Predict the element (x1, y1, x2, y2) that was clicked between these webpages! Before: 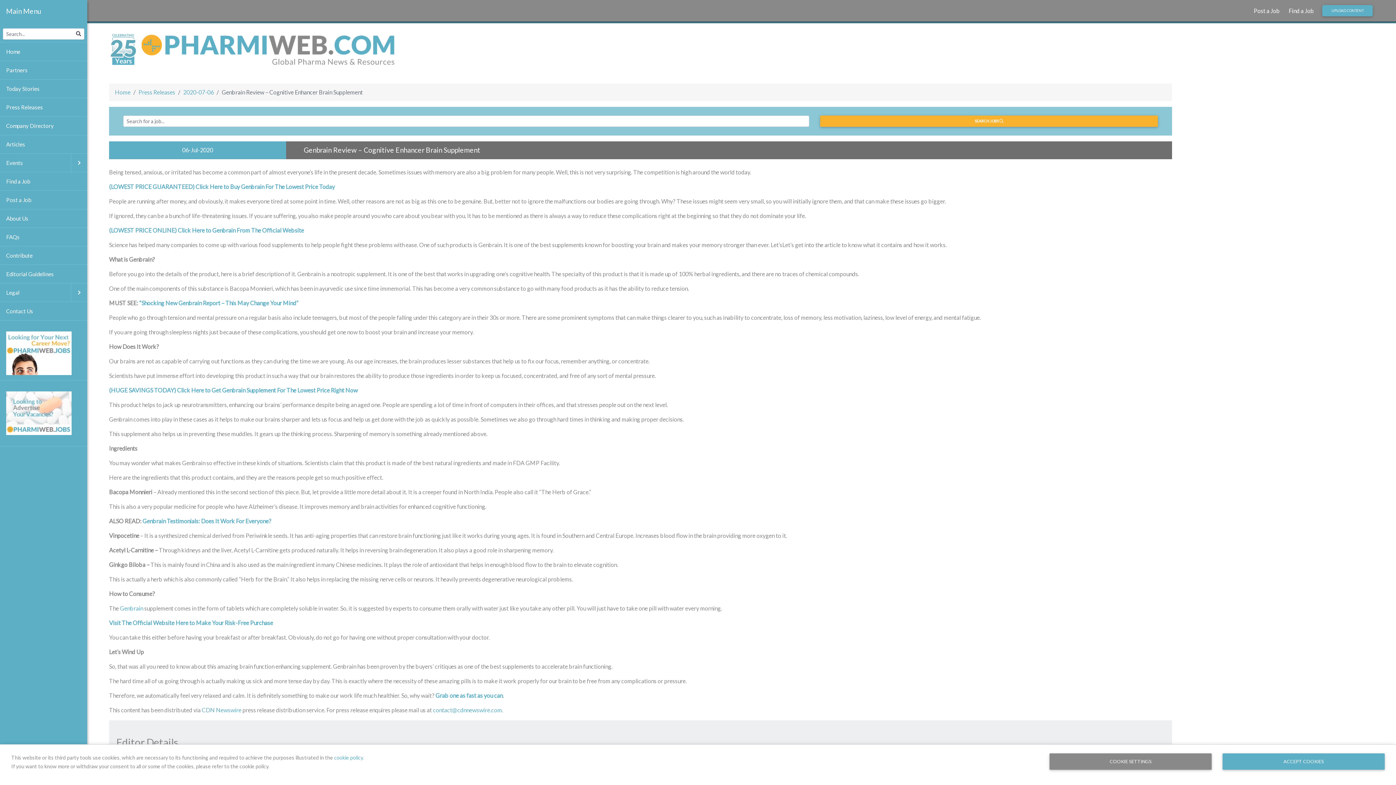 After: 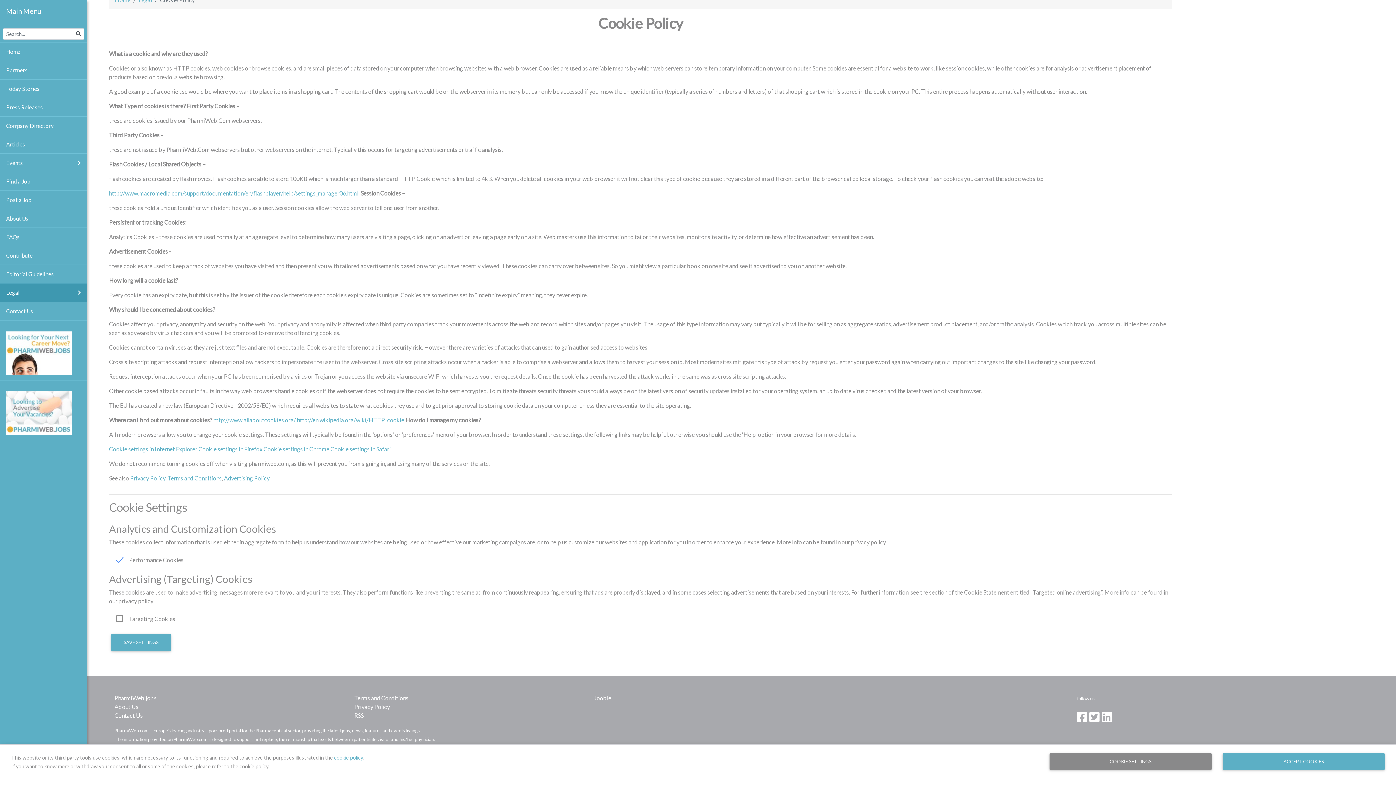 Action: bbox: (1049, 753, 1212, 770) label: COOKIE SETTINGS